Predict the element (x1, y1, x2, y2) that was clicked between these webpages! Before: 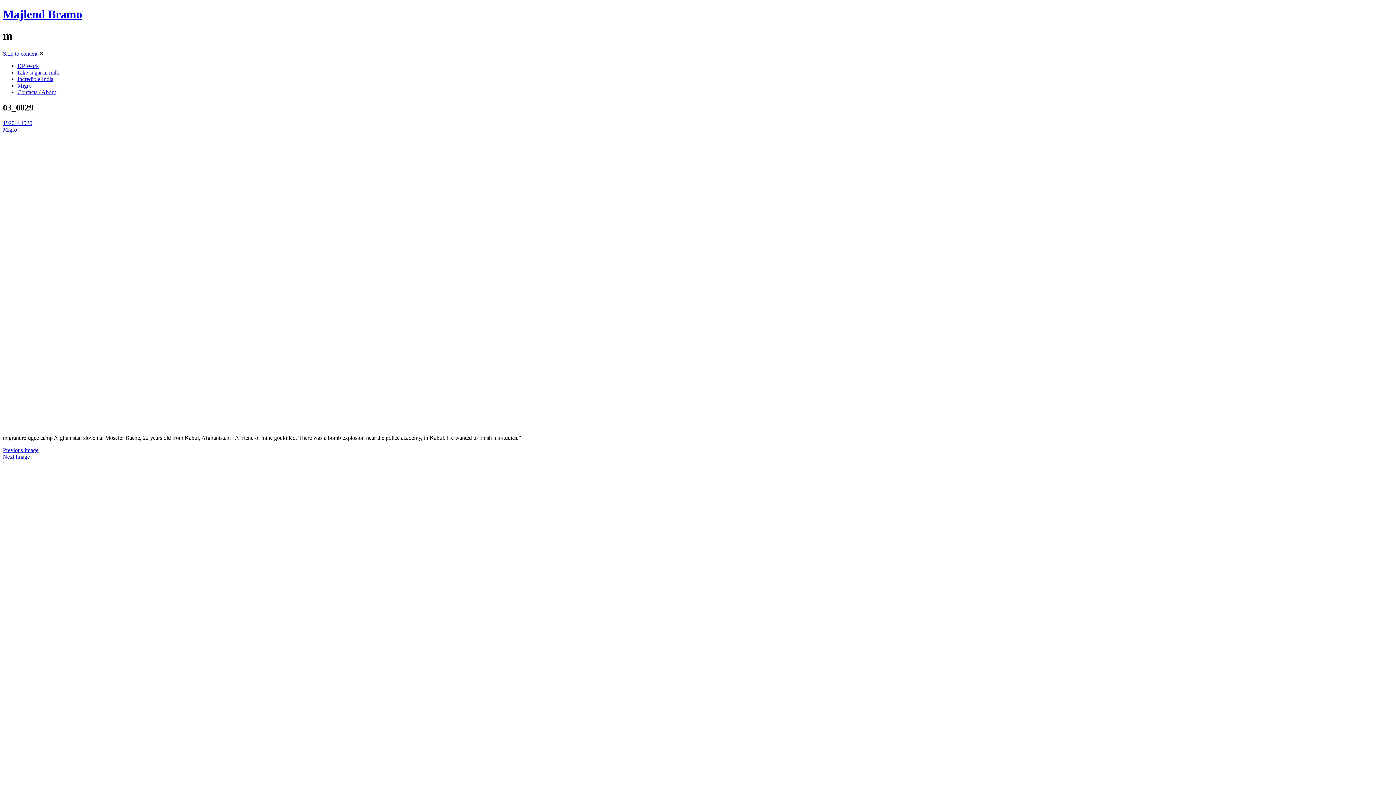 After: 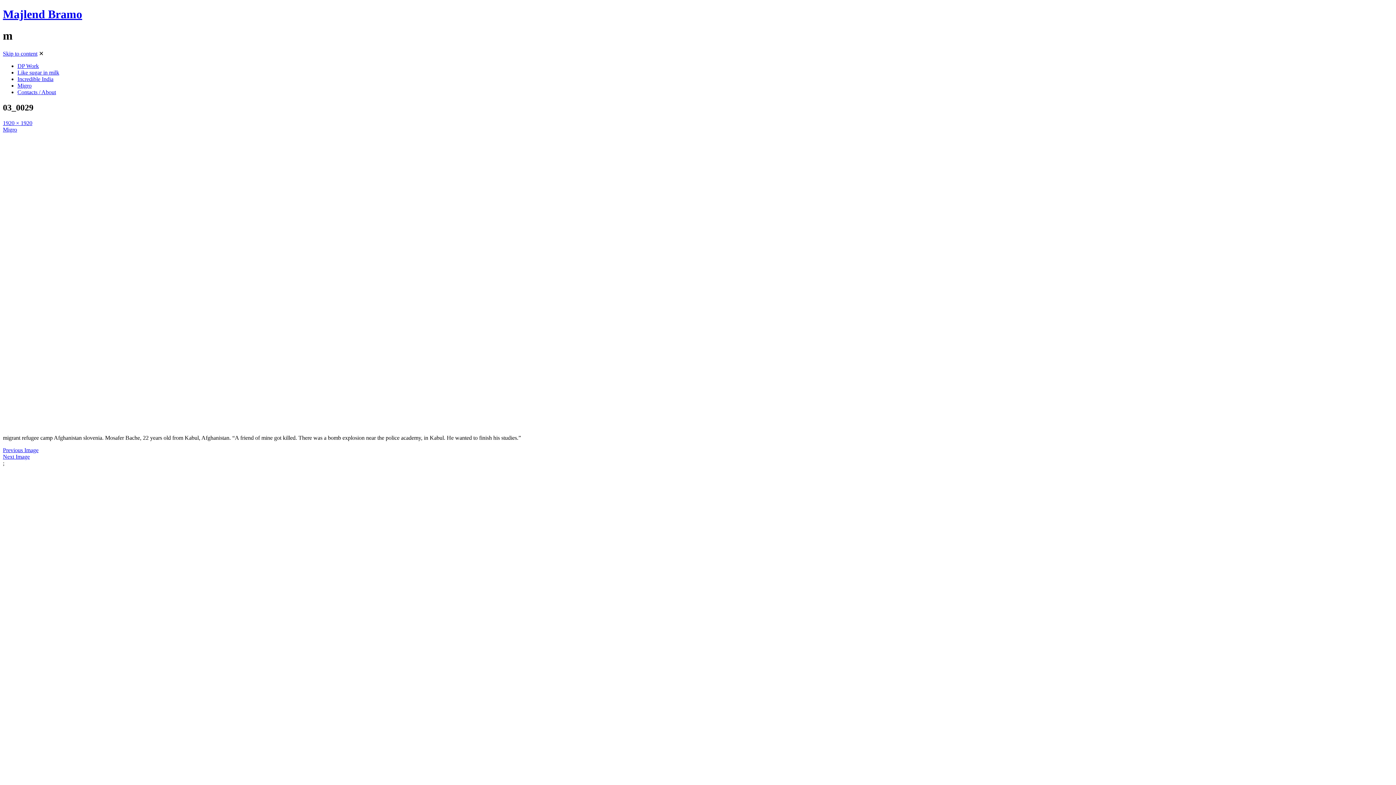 Action: bbox: (2, 50, 37, 56) label: Skip to content